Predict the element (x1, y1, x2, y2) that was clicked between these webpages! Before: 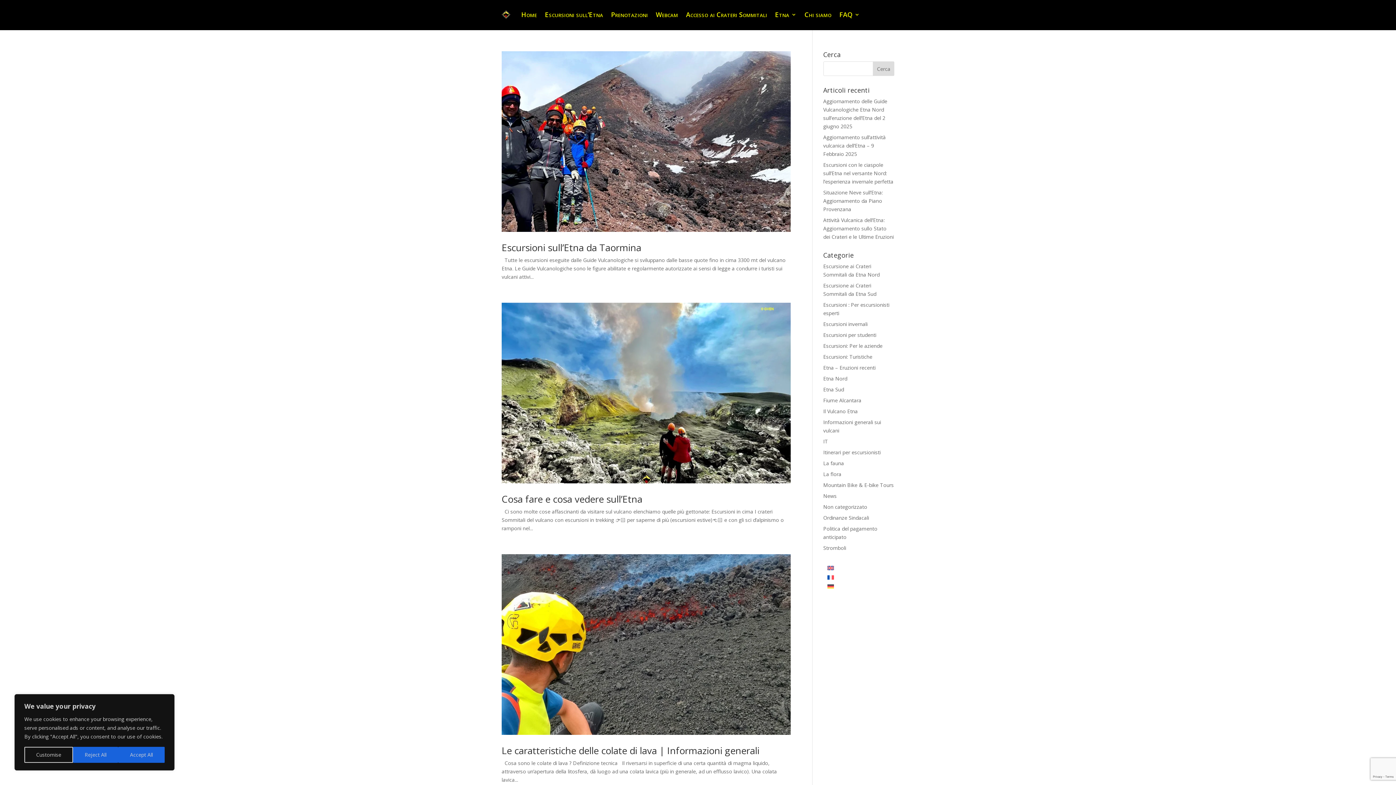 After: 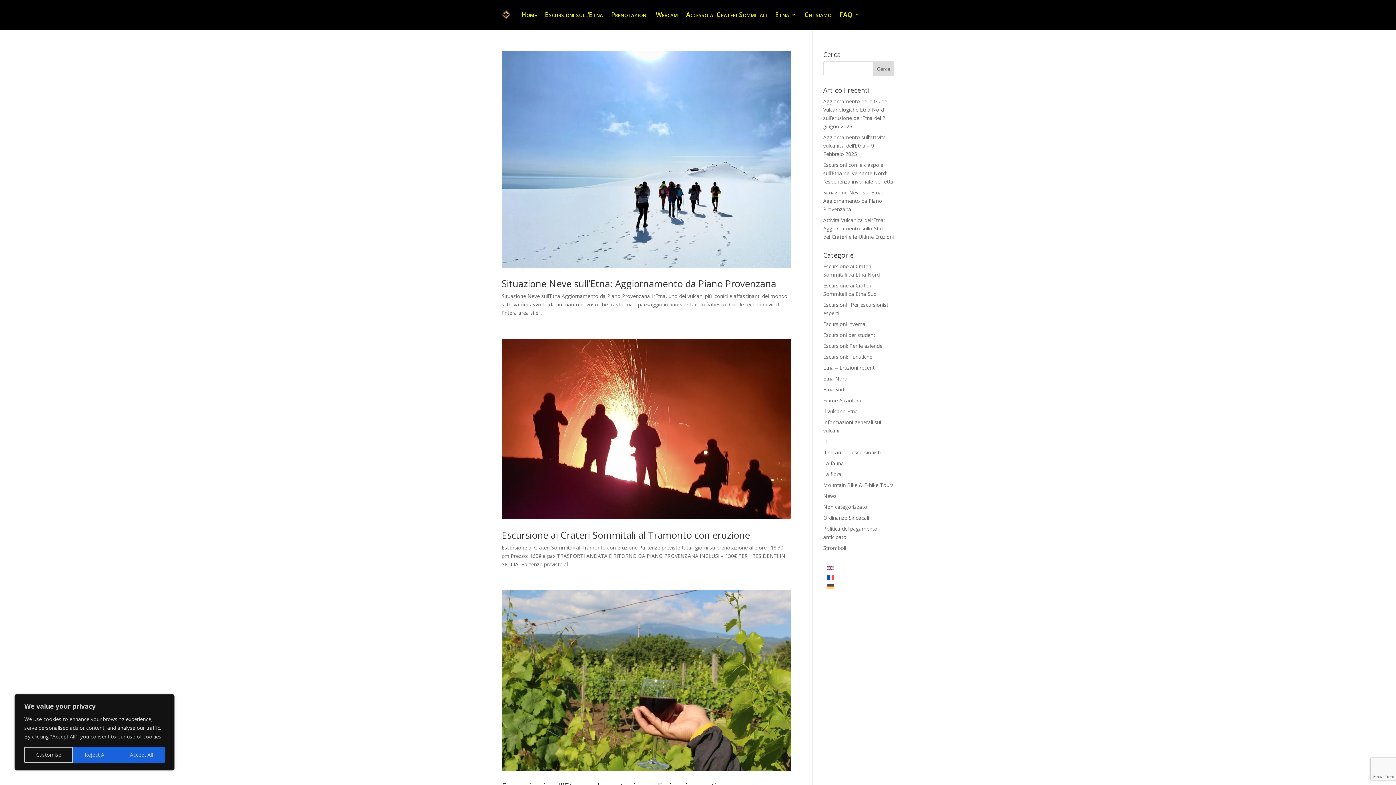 Action: label: Itinerari per escursionisti bbox: (823, 449, 880, 456)